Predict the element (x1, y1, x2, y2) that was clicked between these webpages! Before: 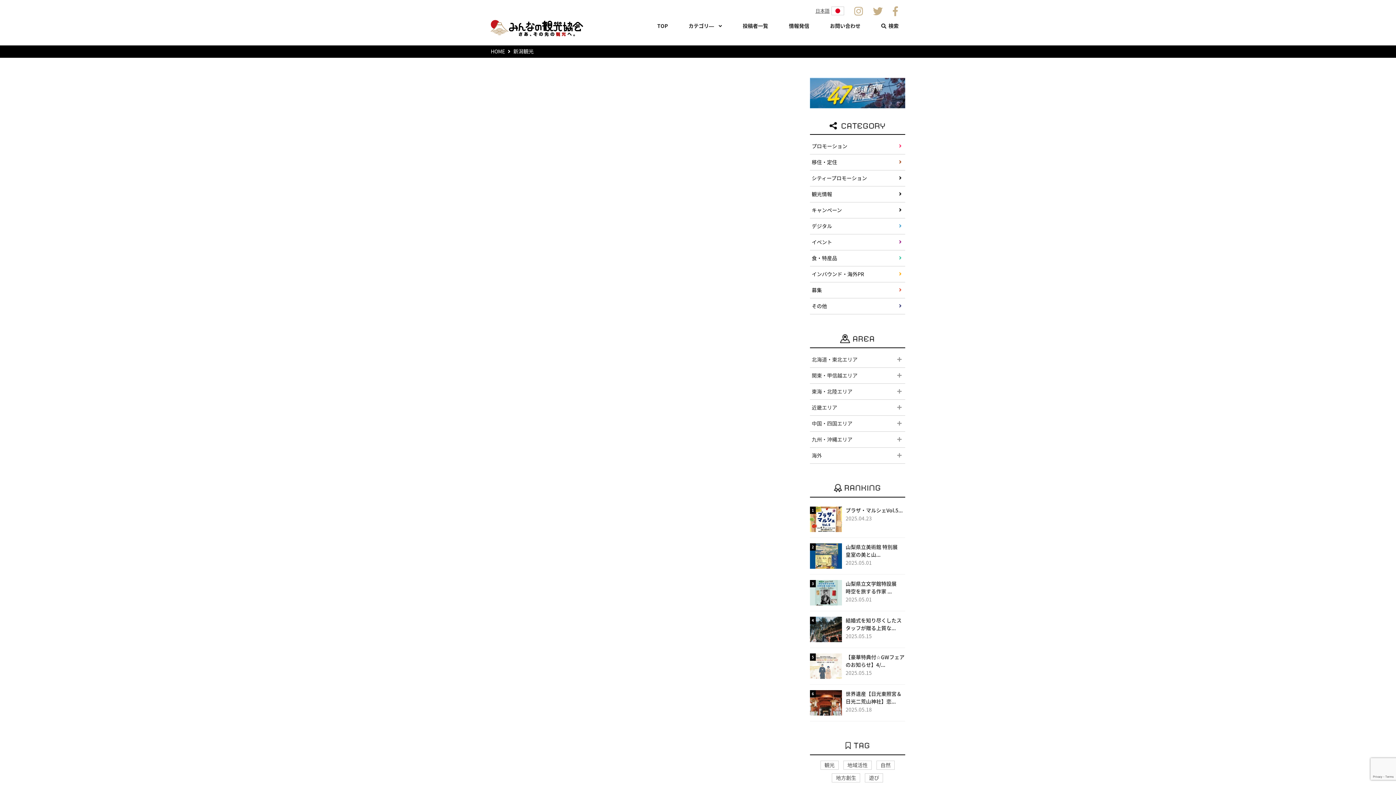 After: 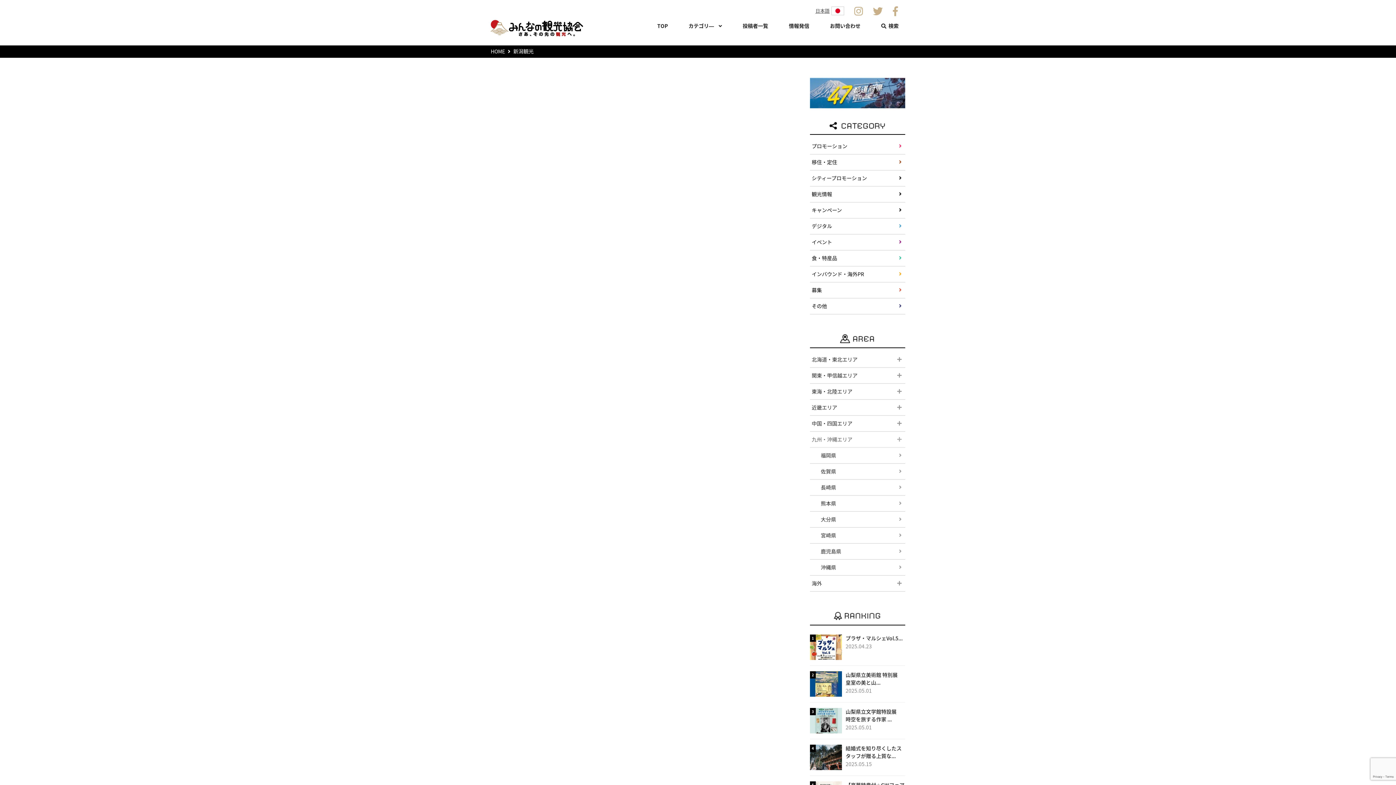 Action: bbox: (810, 432, 905, 448) label: 九州・沖縄エリア